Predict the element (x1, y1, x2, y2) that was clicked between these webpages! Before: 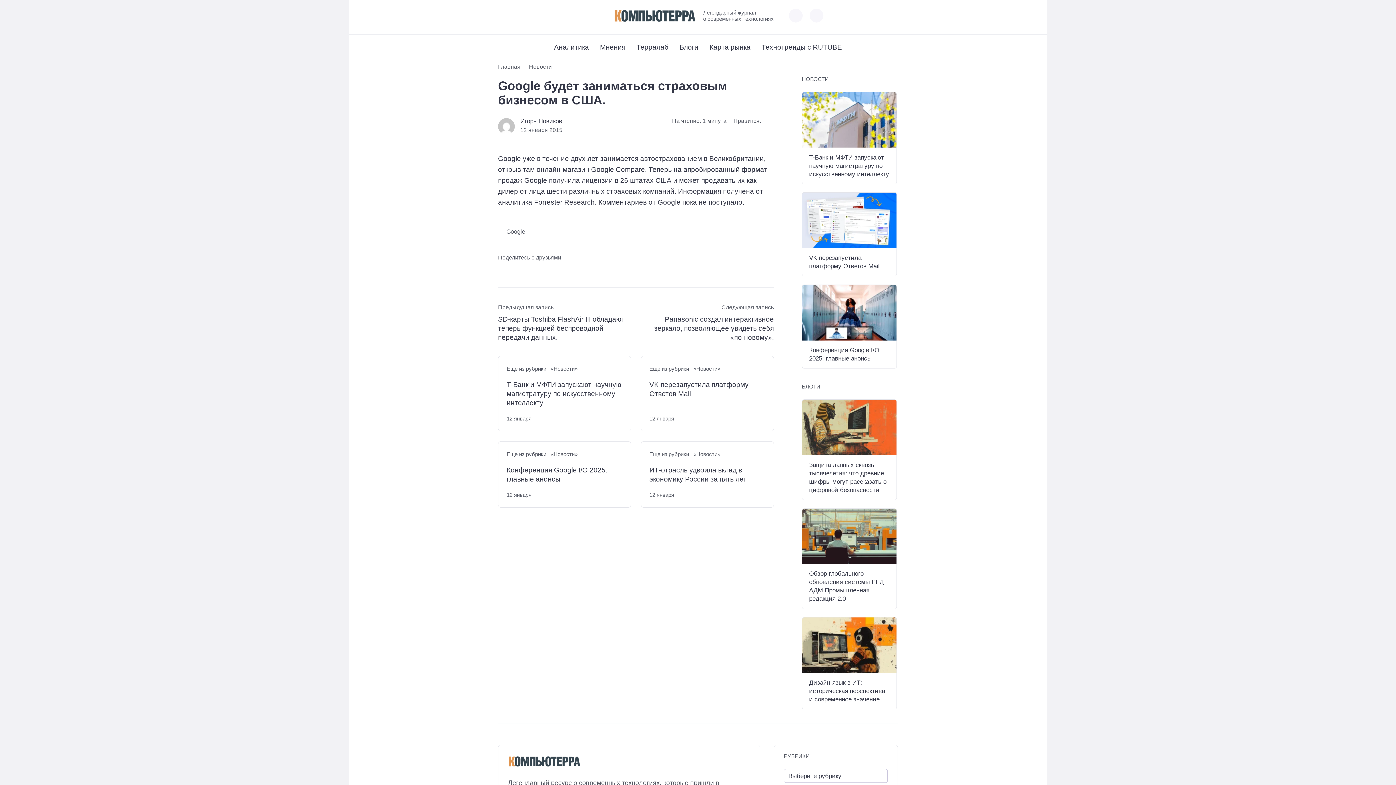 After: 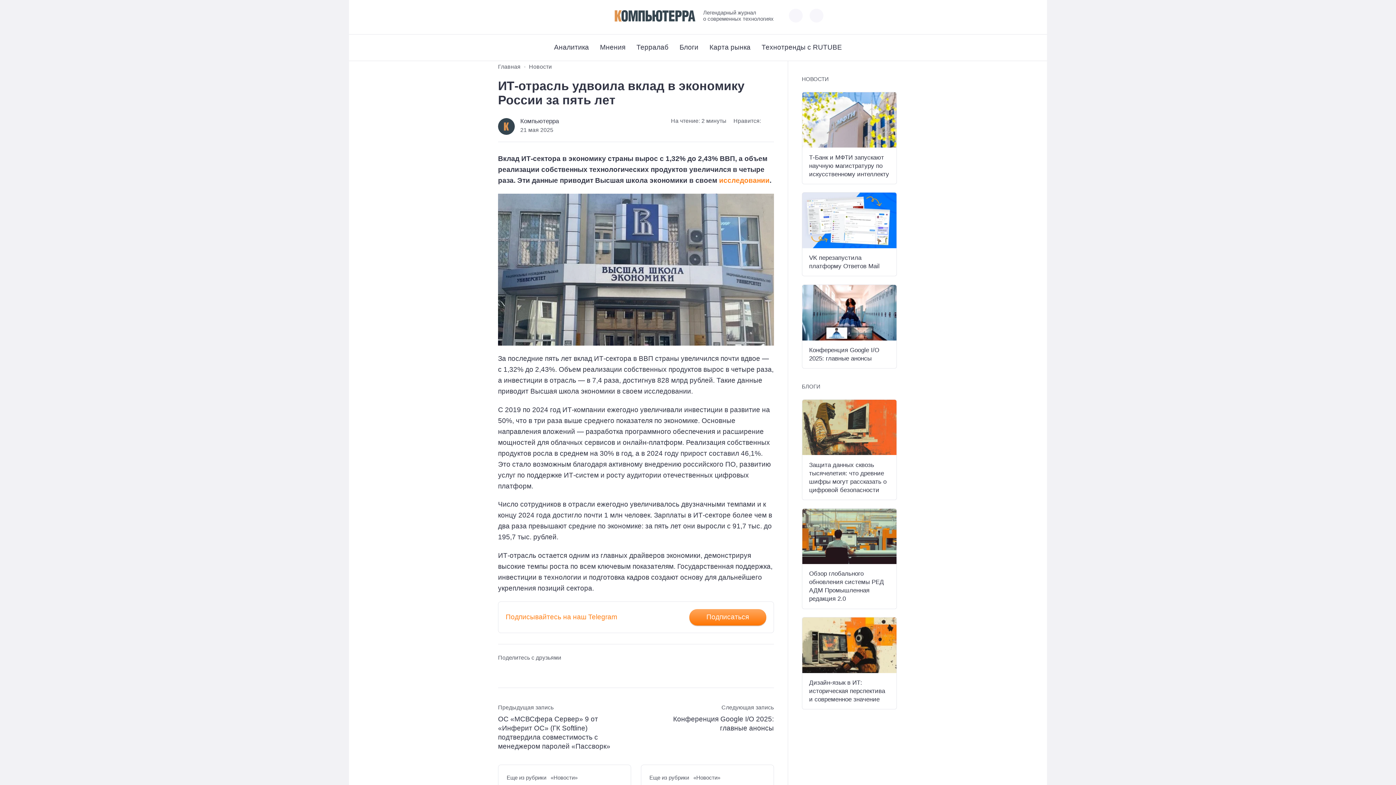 Action: bbox: (649, 465, 765, 483) label: ИТ-отрасль удвоила вклад в экономику России за пять лет